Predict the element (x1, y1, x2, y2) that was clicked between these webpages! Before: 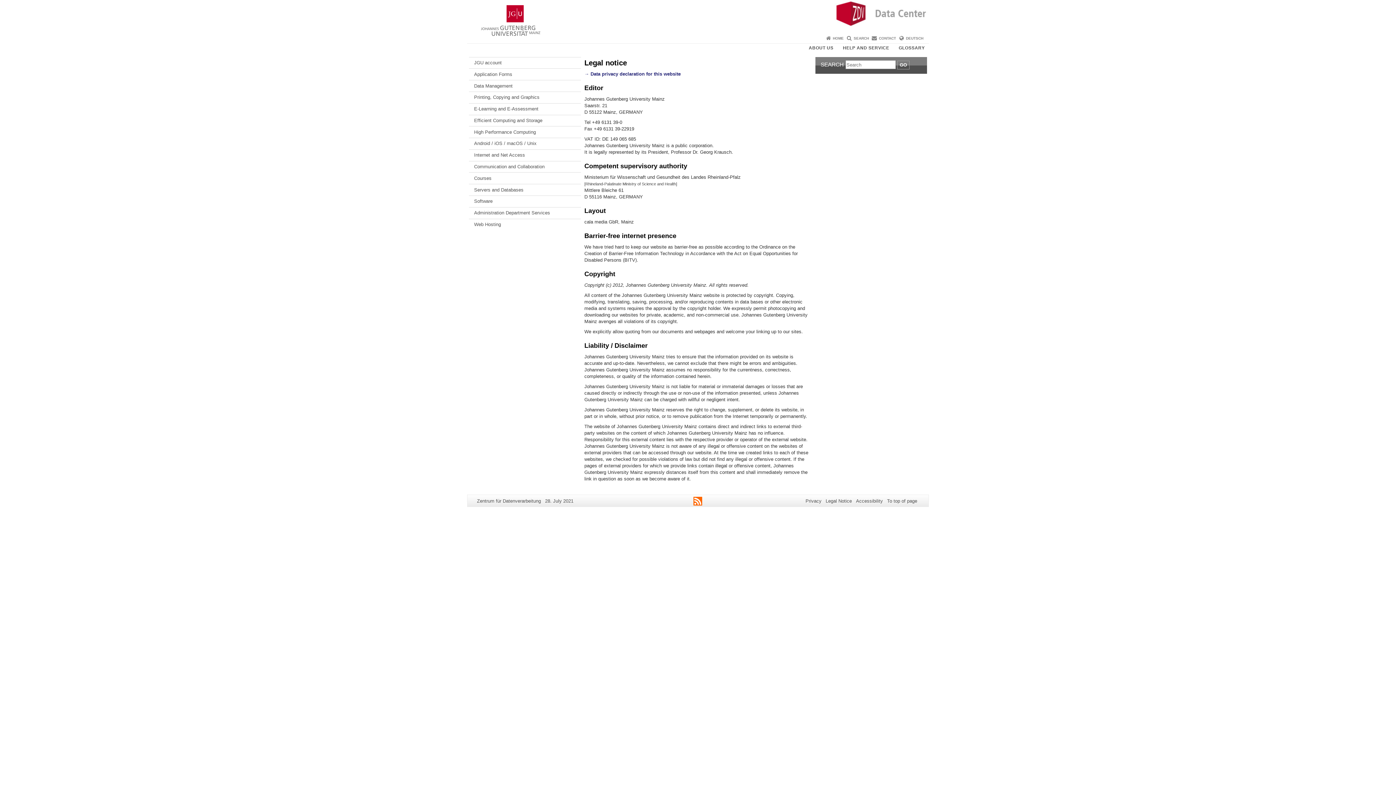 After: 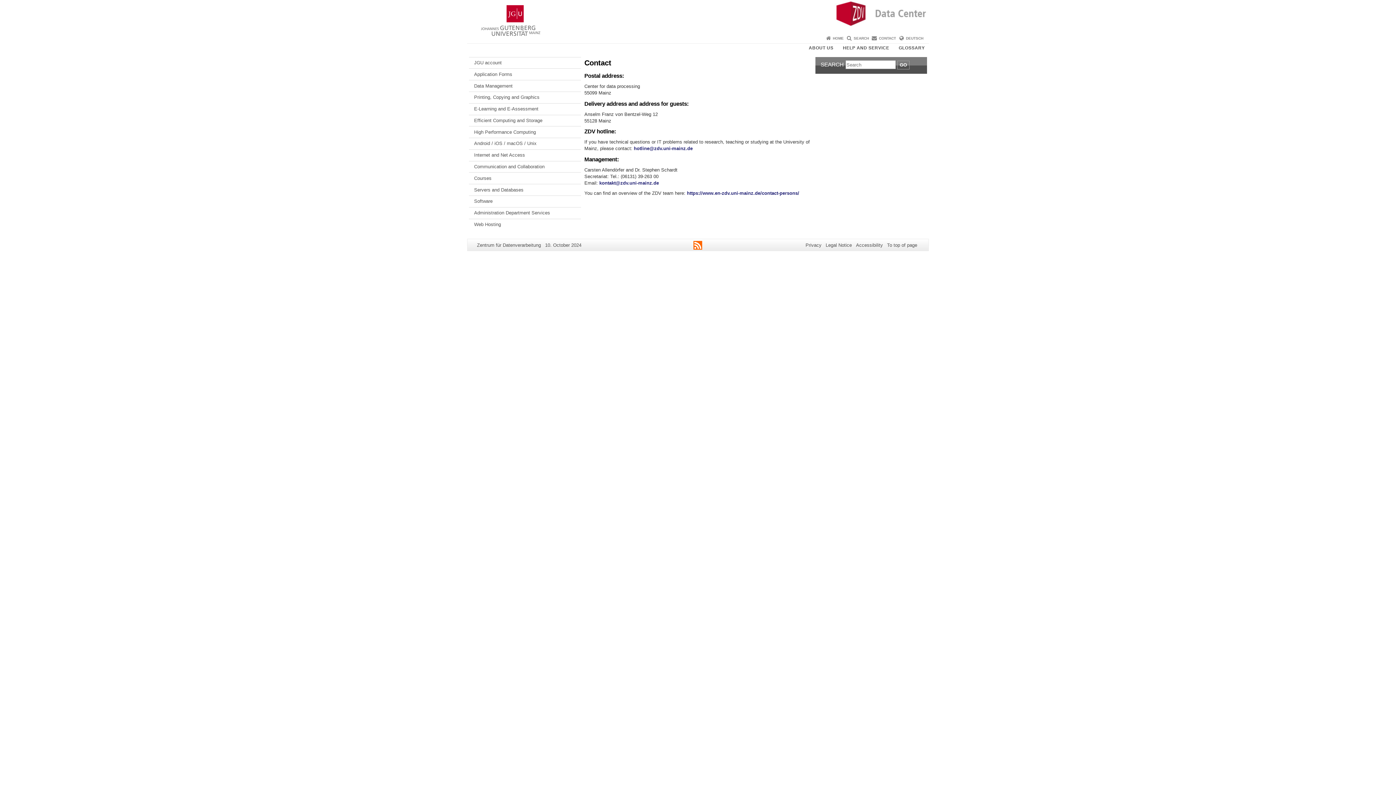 Action: label: CONTACT bbox: (879, 36, 896, 40)